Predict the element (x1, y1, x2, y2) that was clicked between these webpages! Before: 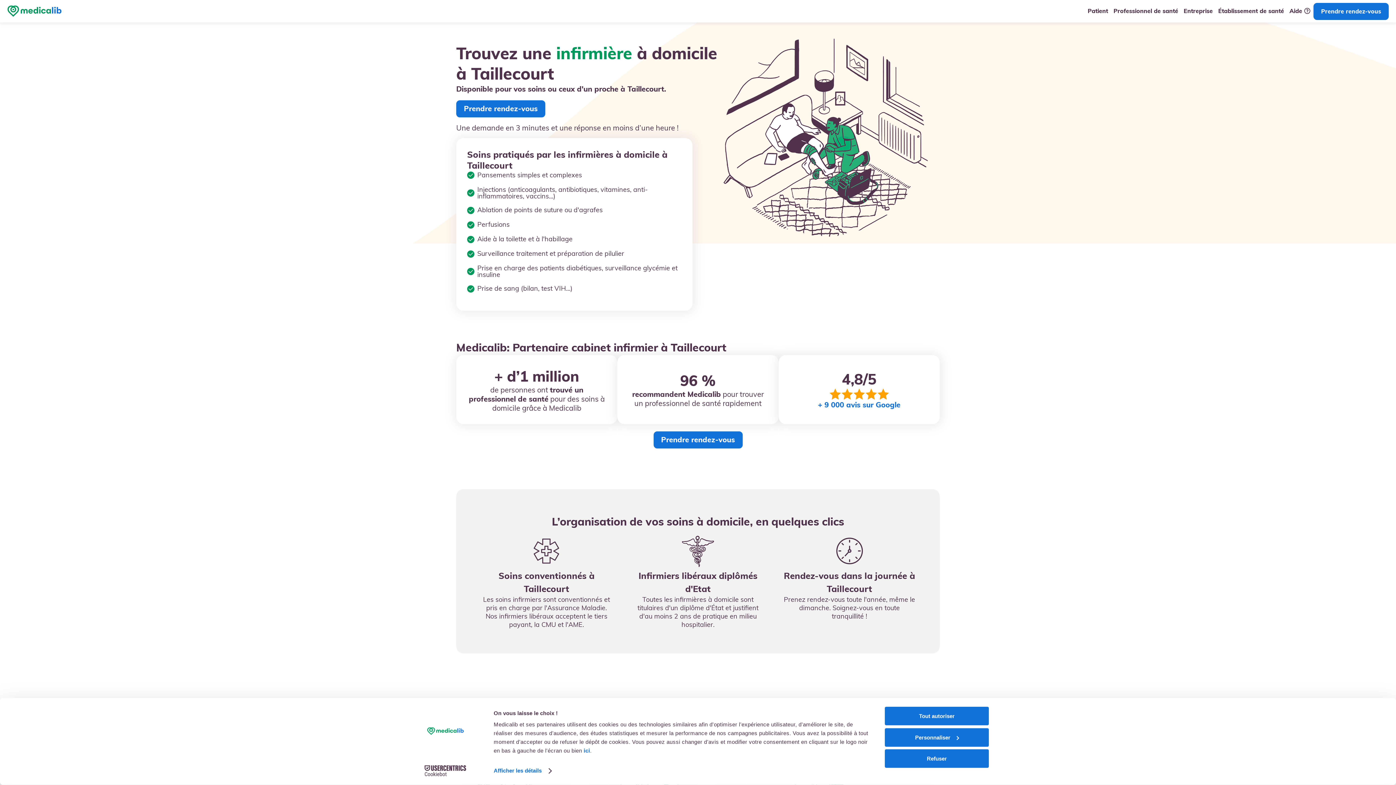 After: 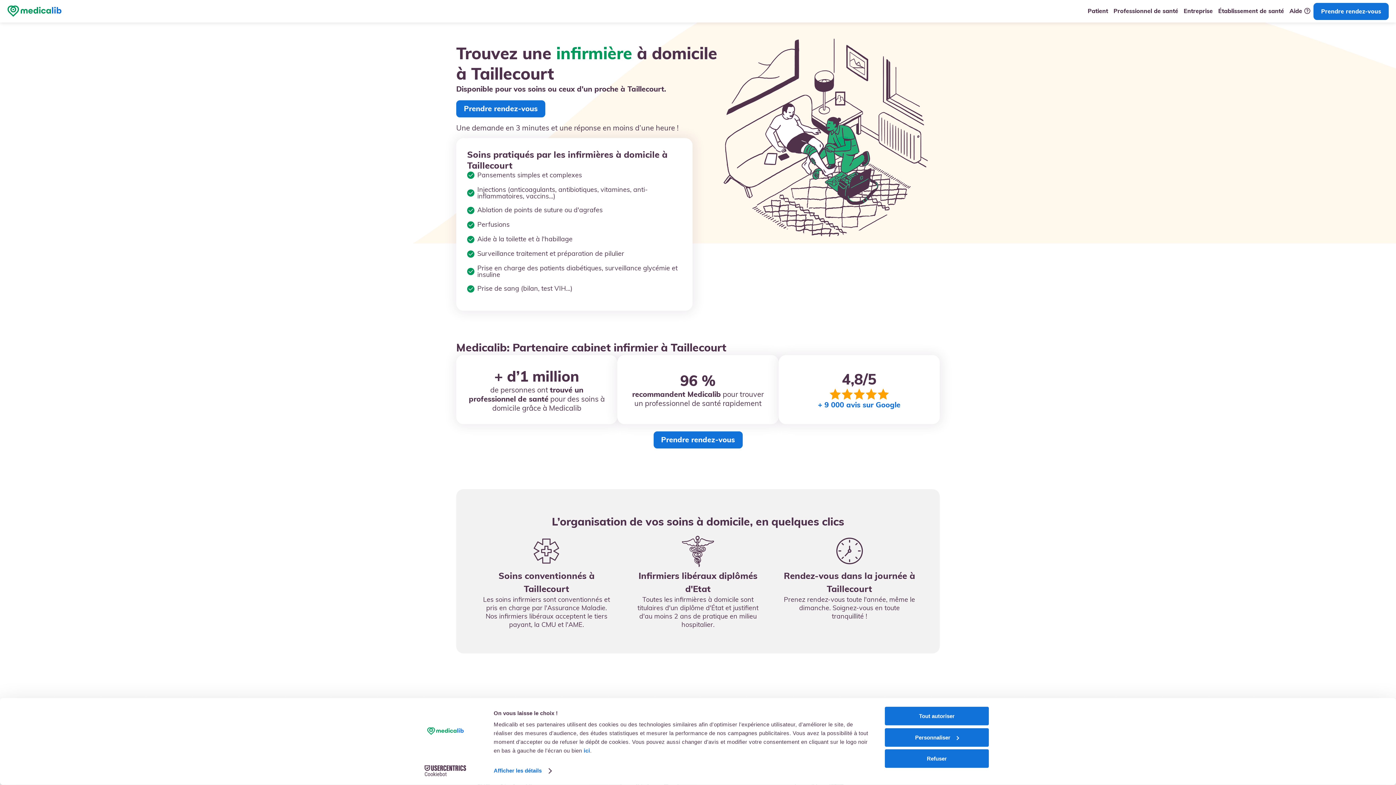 Action: label: + 9 000 avis sur Google bbox: (789, 400, 929, 409)